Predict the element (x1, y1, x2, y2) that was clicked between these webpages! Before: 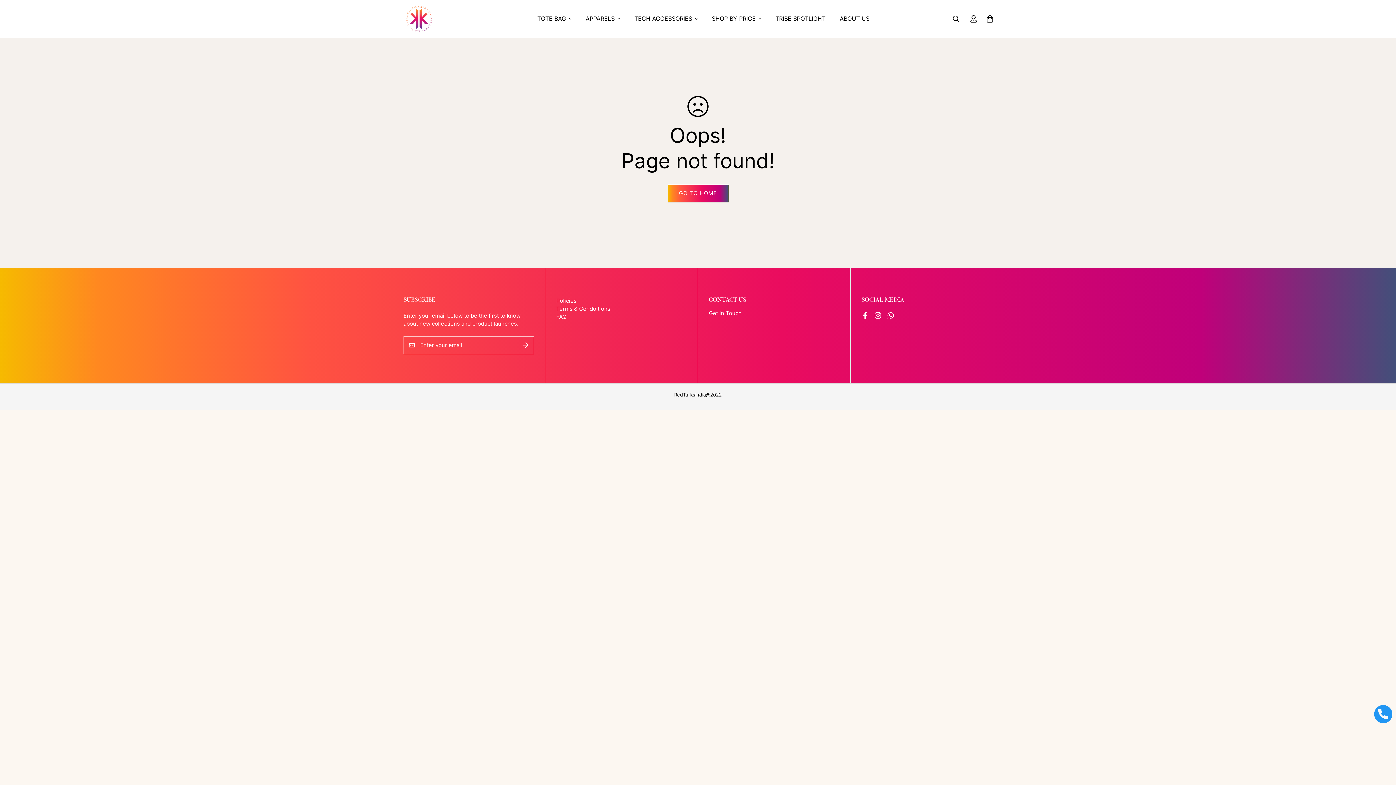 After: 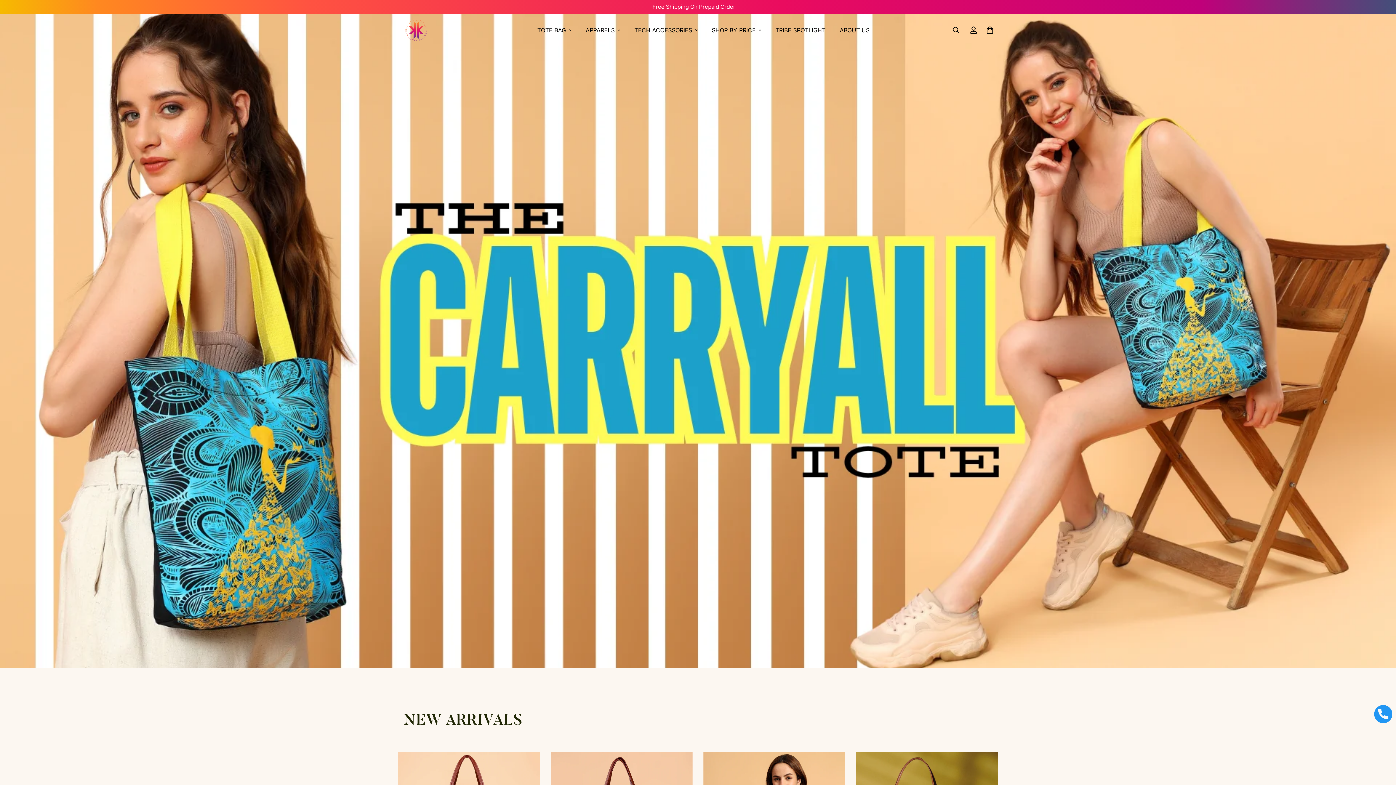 Action: label: GO TO HOME bbox: (667, 184, 728, 202)